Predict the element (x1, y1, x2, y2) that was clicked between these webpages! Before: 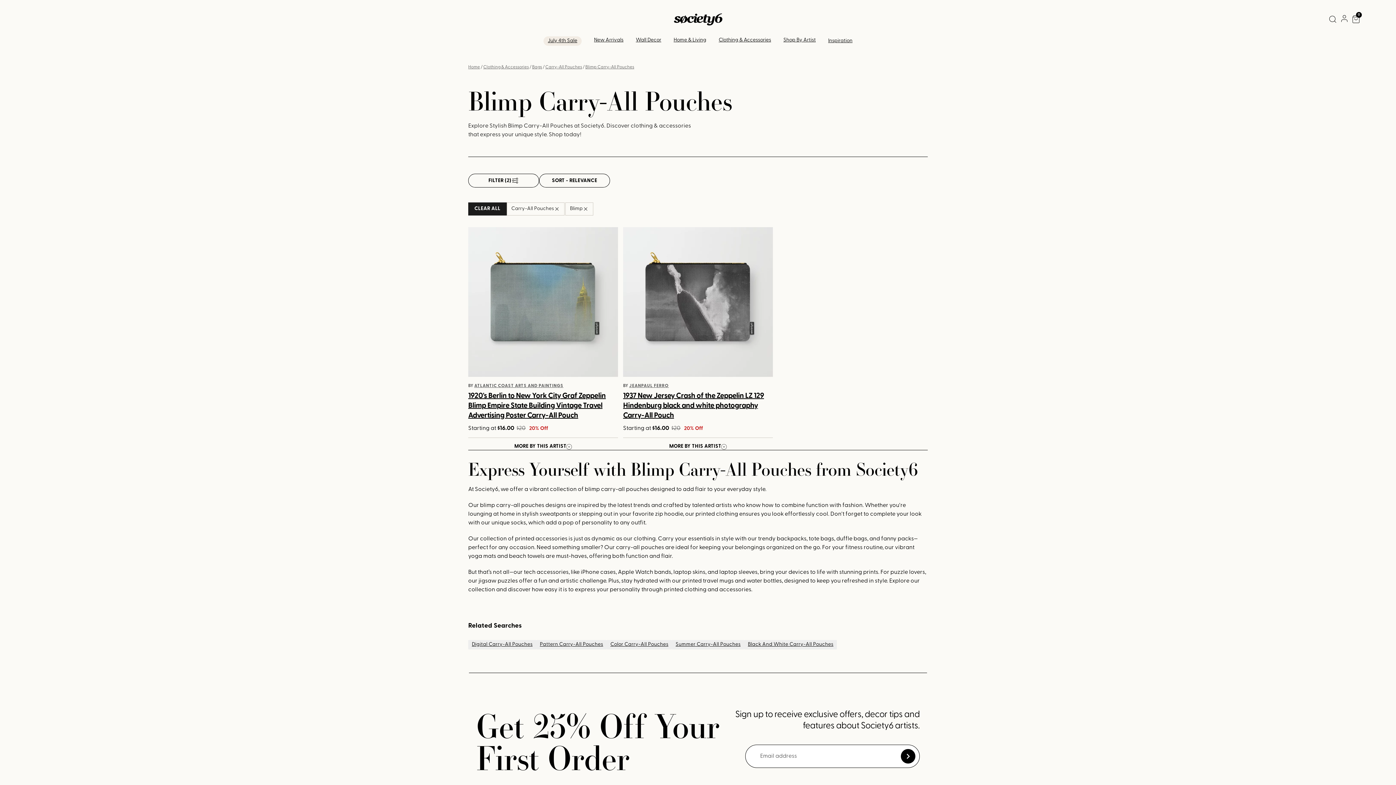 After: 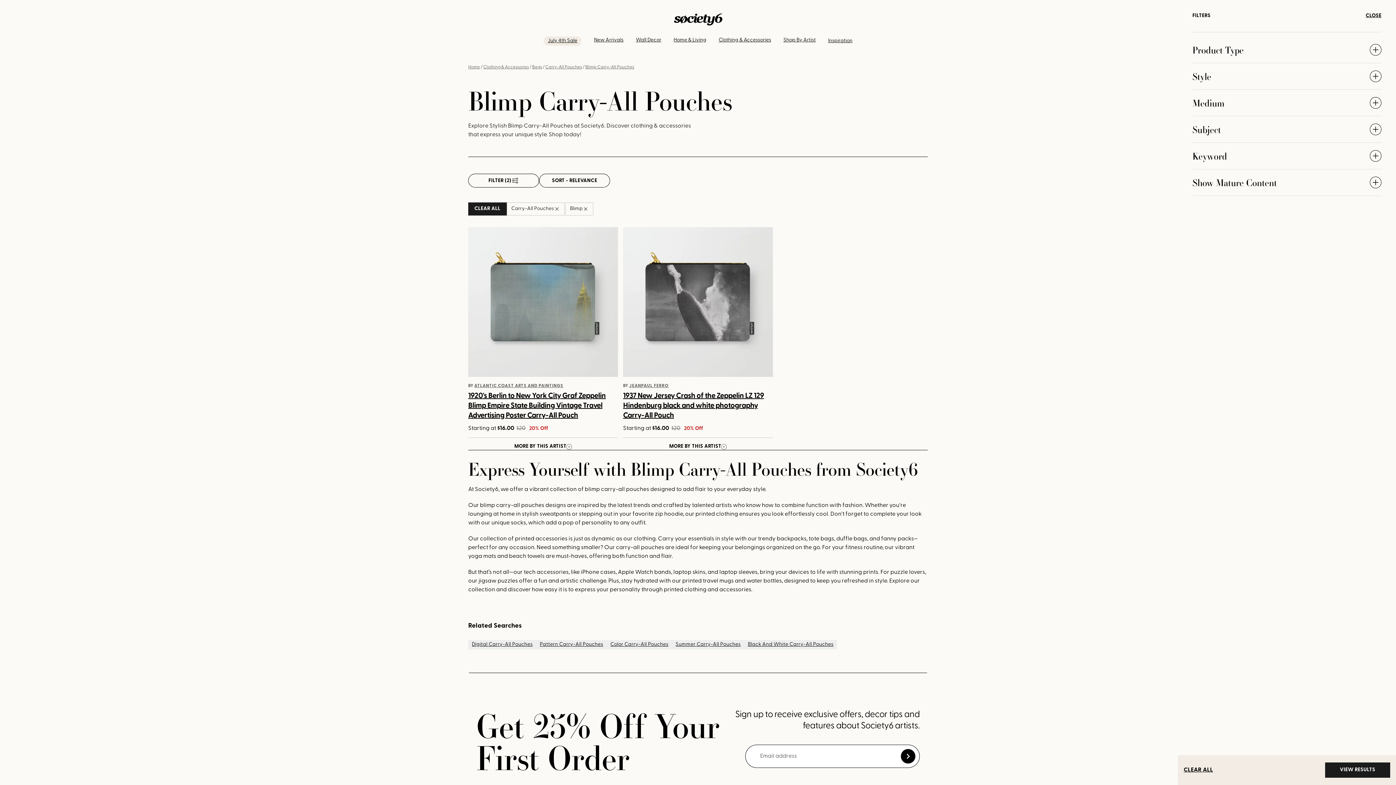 Action: bbox: (468, 173, 539, 187) label: FILTER